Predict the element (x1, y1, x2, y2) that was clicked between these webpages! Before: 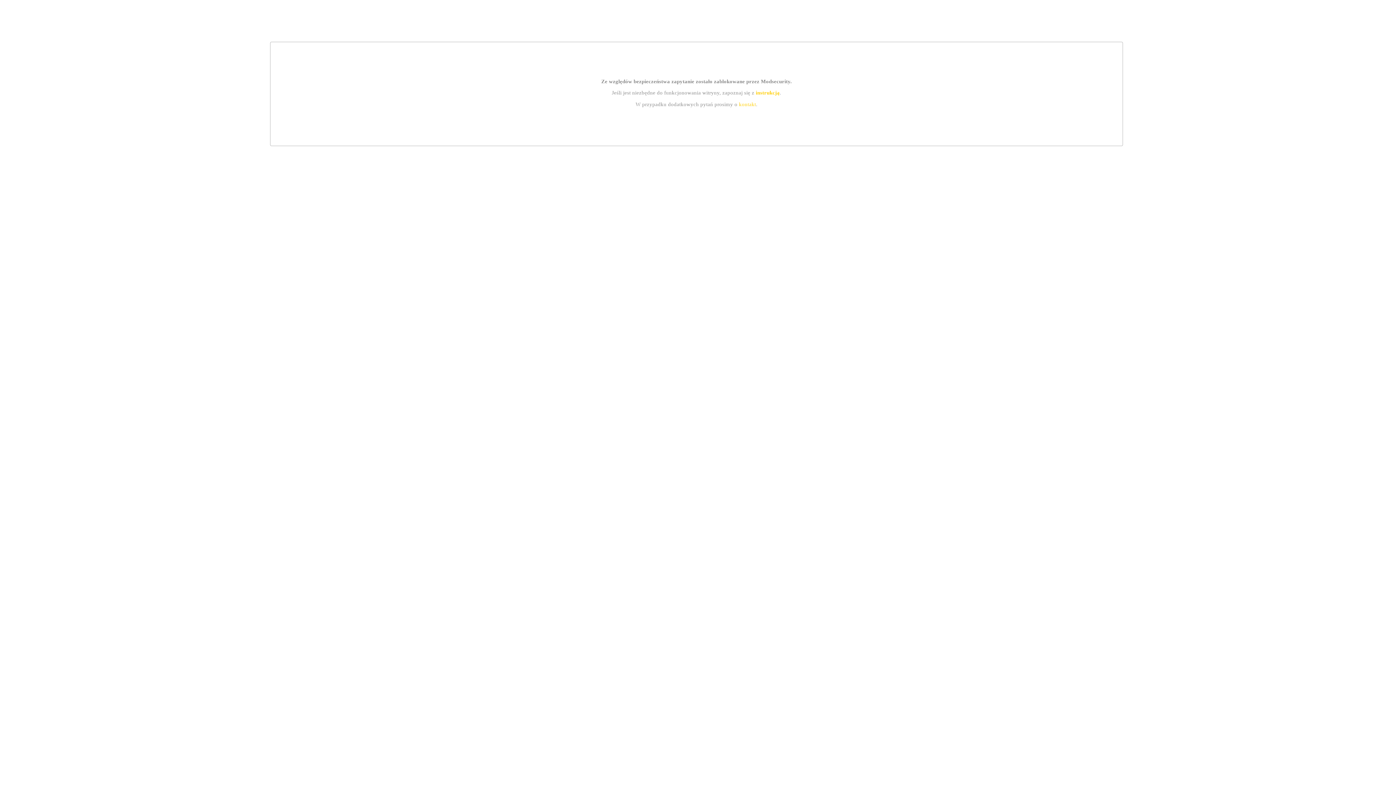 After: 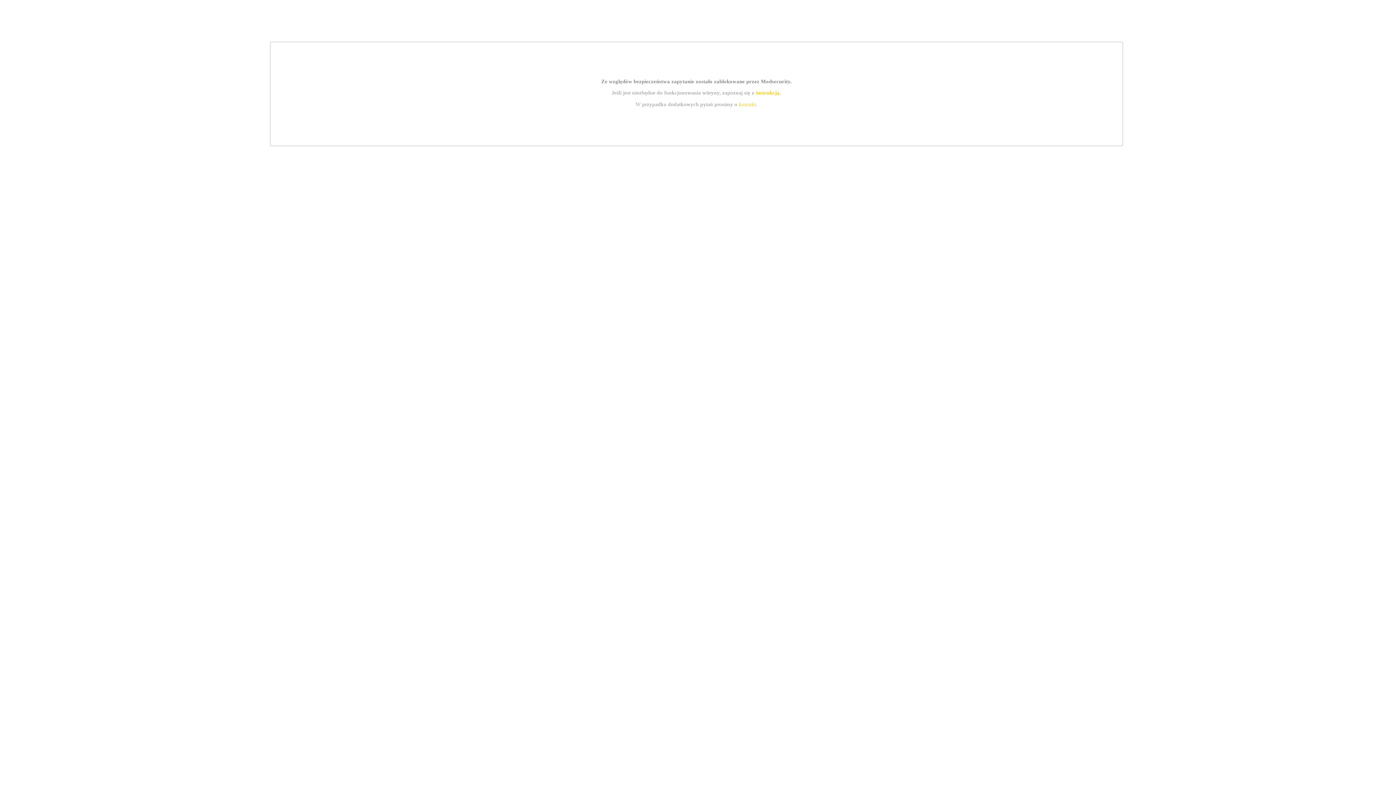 Action: label: kontakt bbox: (739, 101, 756, 107)